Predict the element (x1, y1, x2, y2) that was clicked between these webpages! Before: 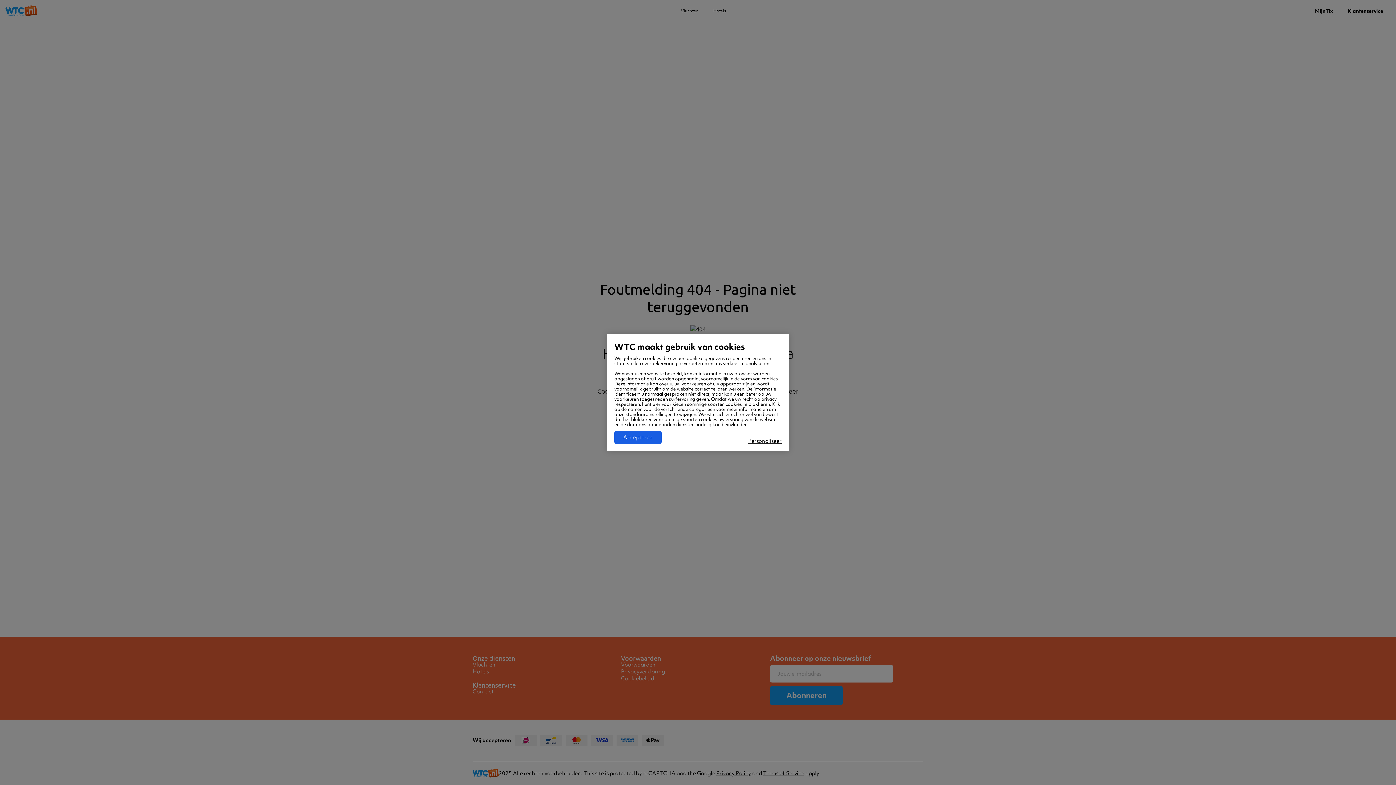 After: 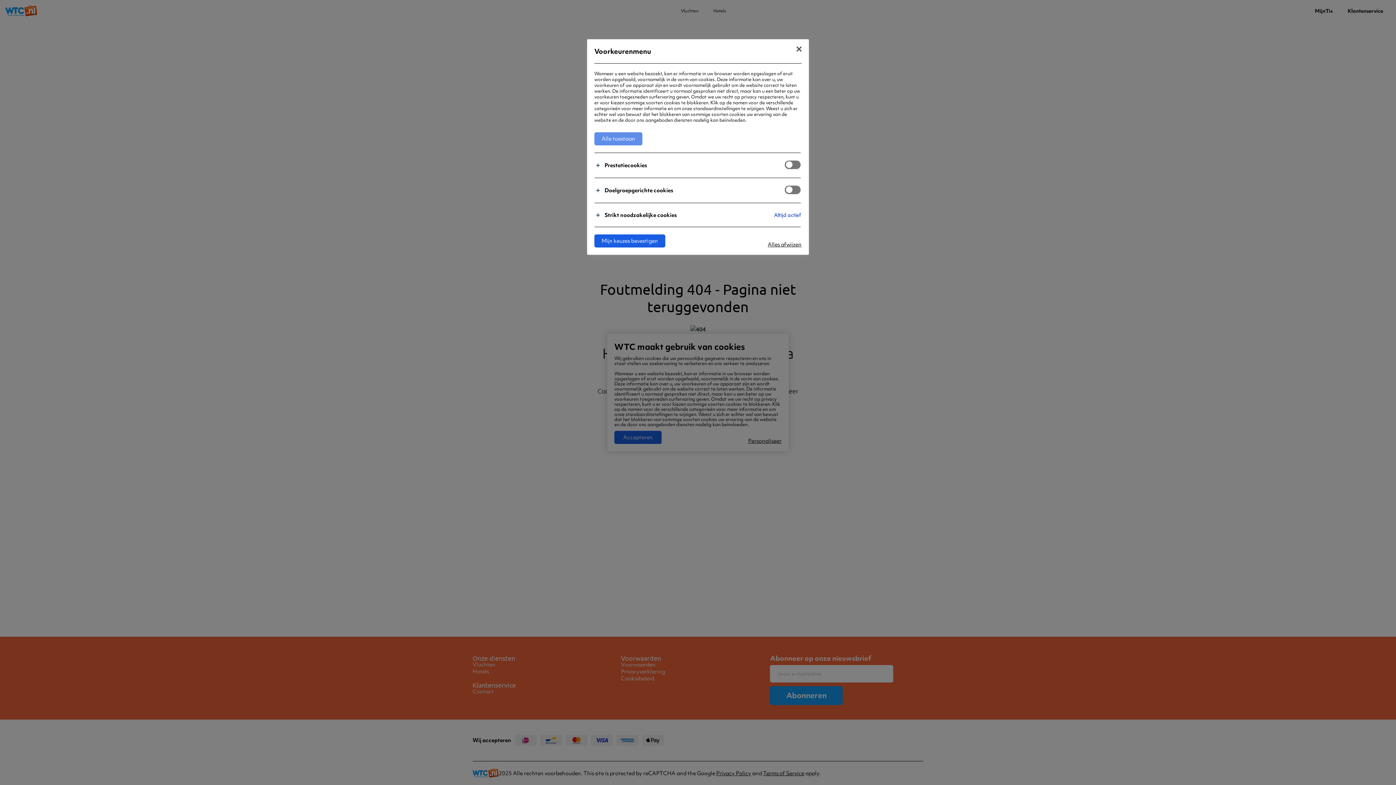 Action: bbox: (748, 438, 781, 444) label: Personaliseer